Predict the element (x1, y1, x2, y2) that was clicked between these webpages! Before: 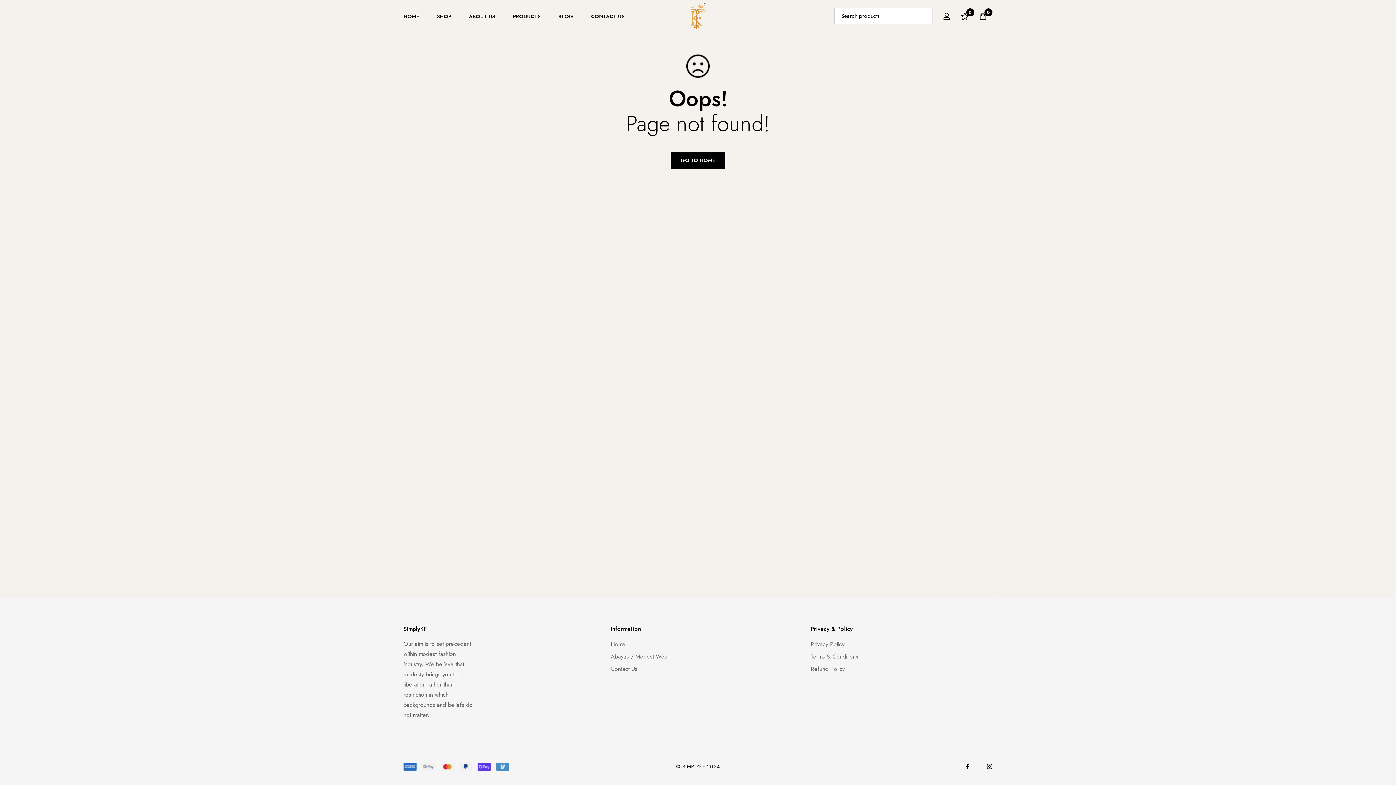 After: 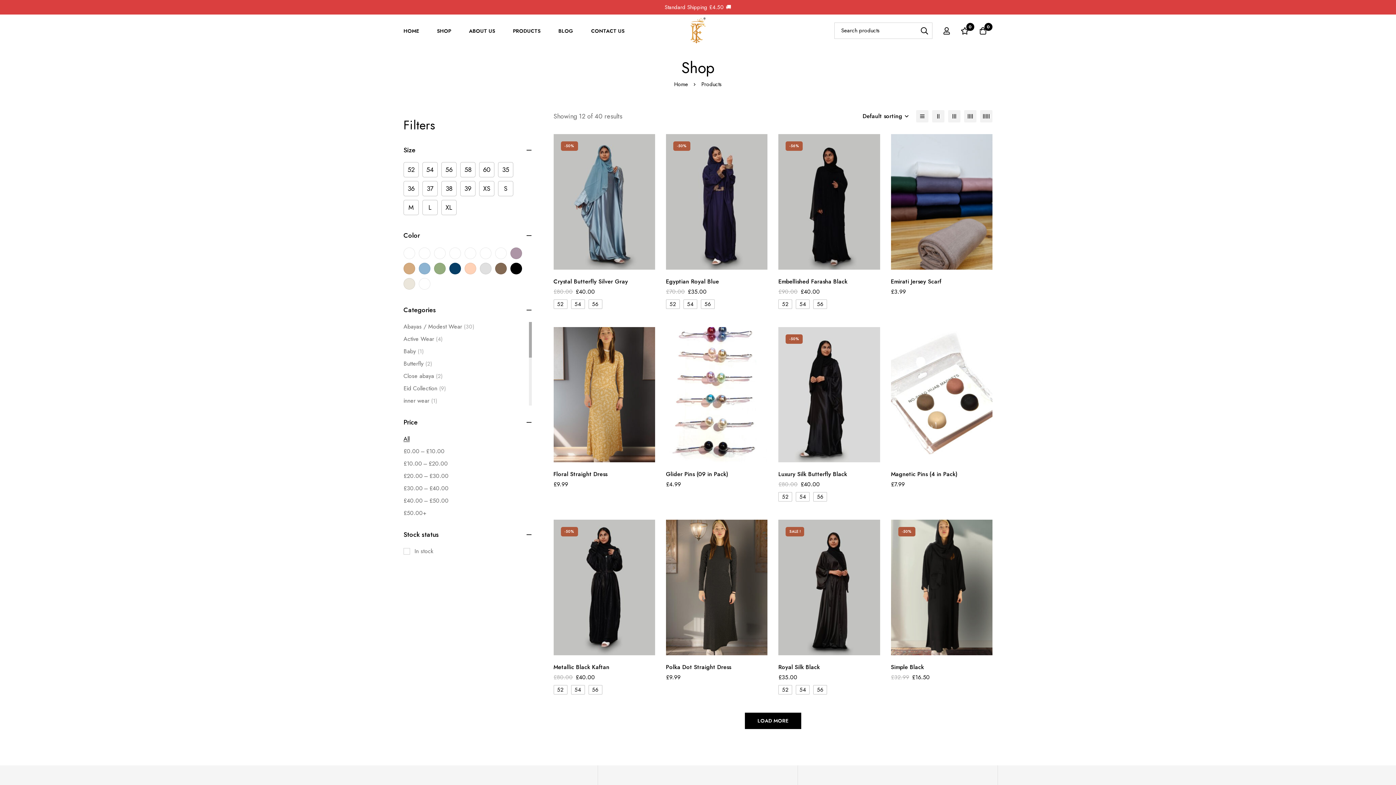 Action: bbox: (505, 3, 548, 28) label: PRODUCTS